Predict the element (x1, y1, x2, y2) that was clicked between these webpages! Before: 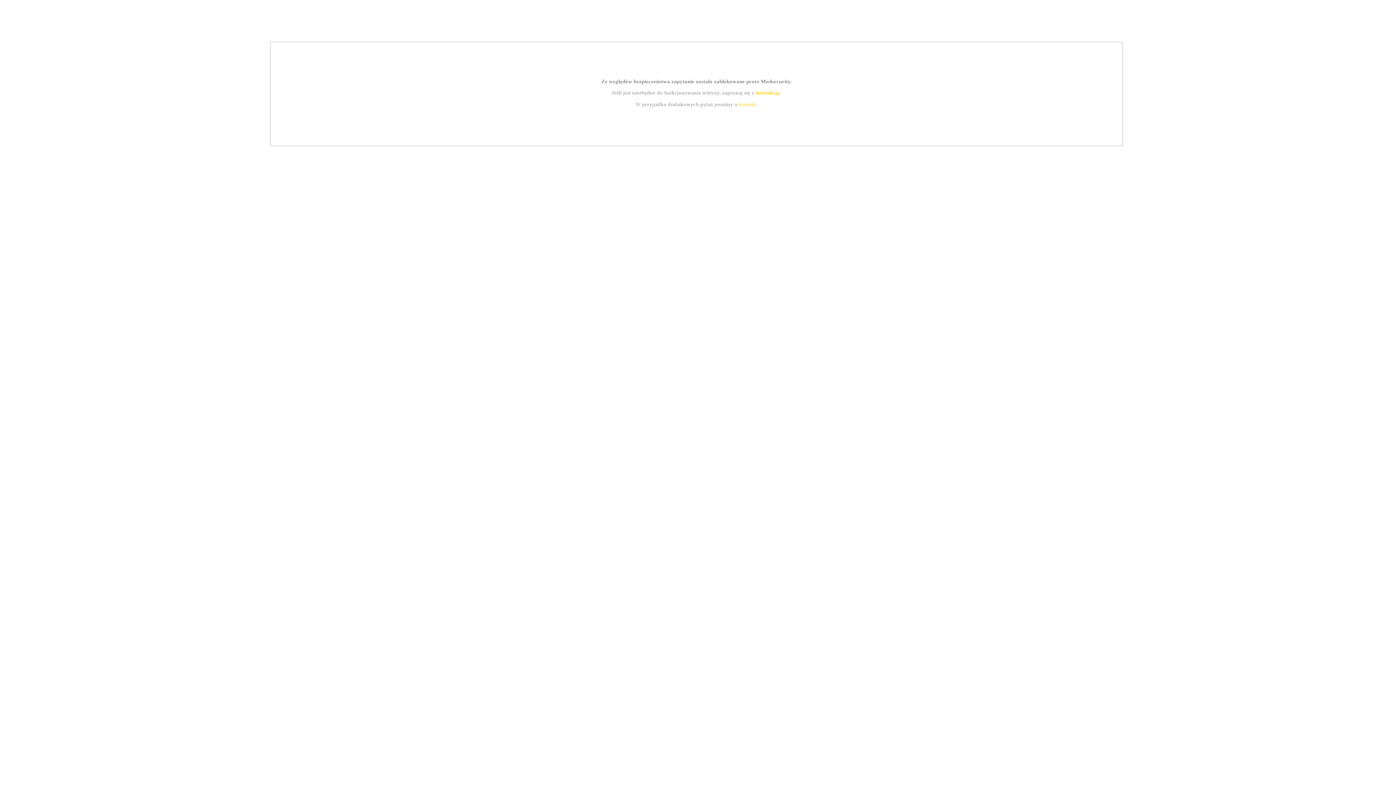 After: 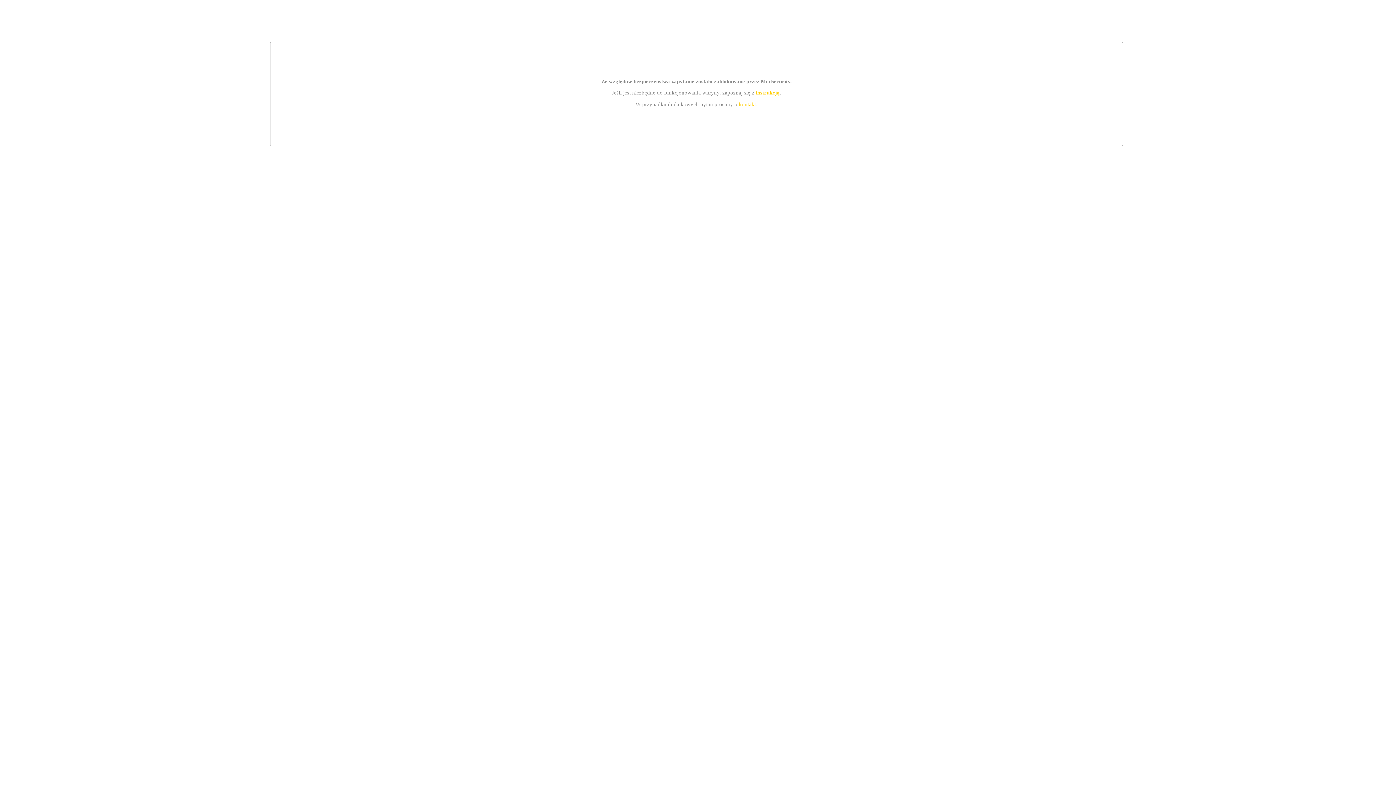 Action: bbox: (755, 89, 779, 95) label: instrukcją